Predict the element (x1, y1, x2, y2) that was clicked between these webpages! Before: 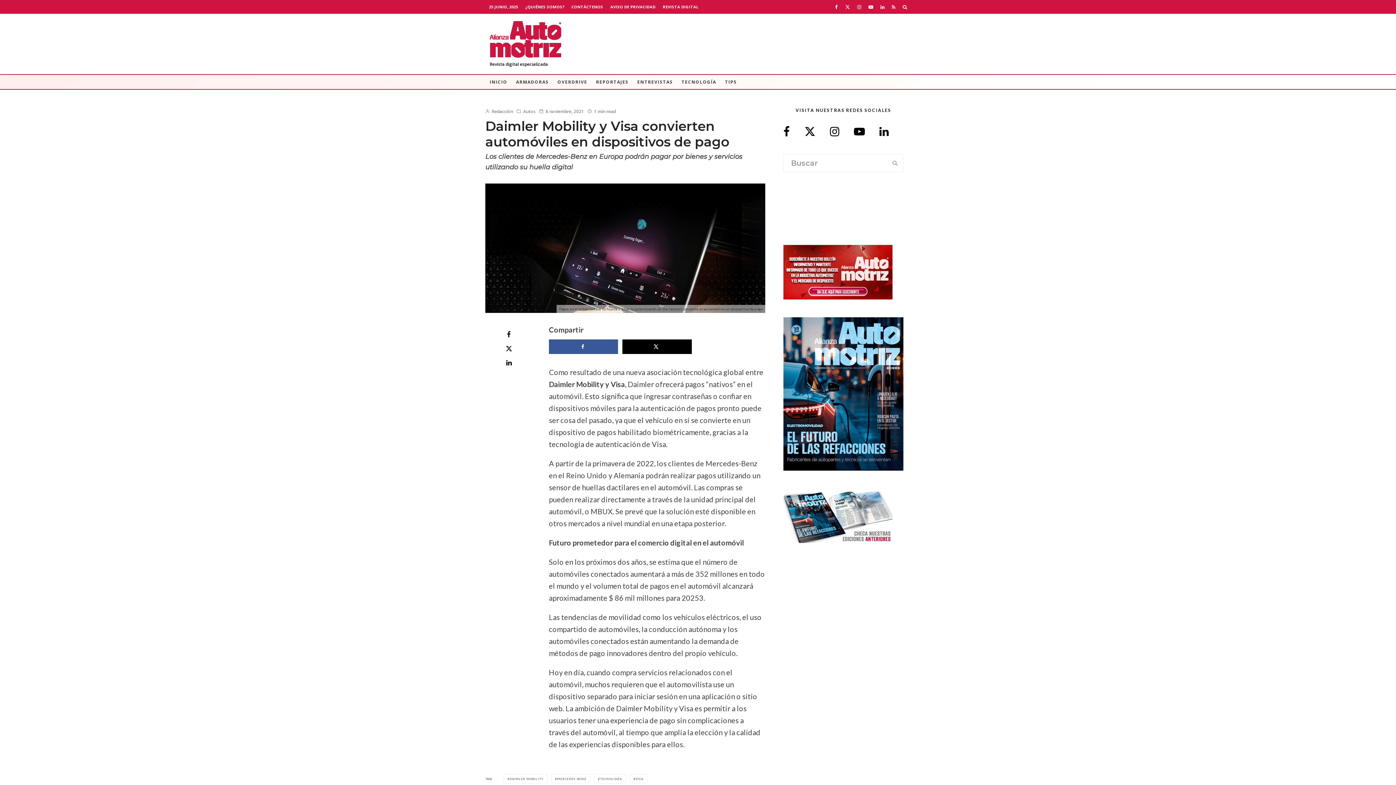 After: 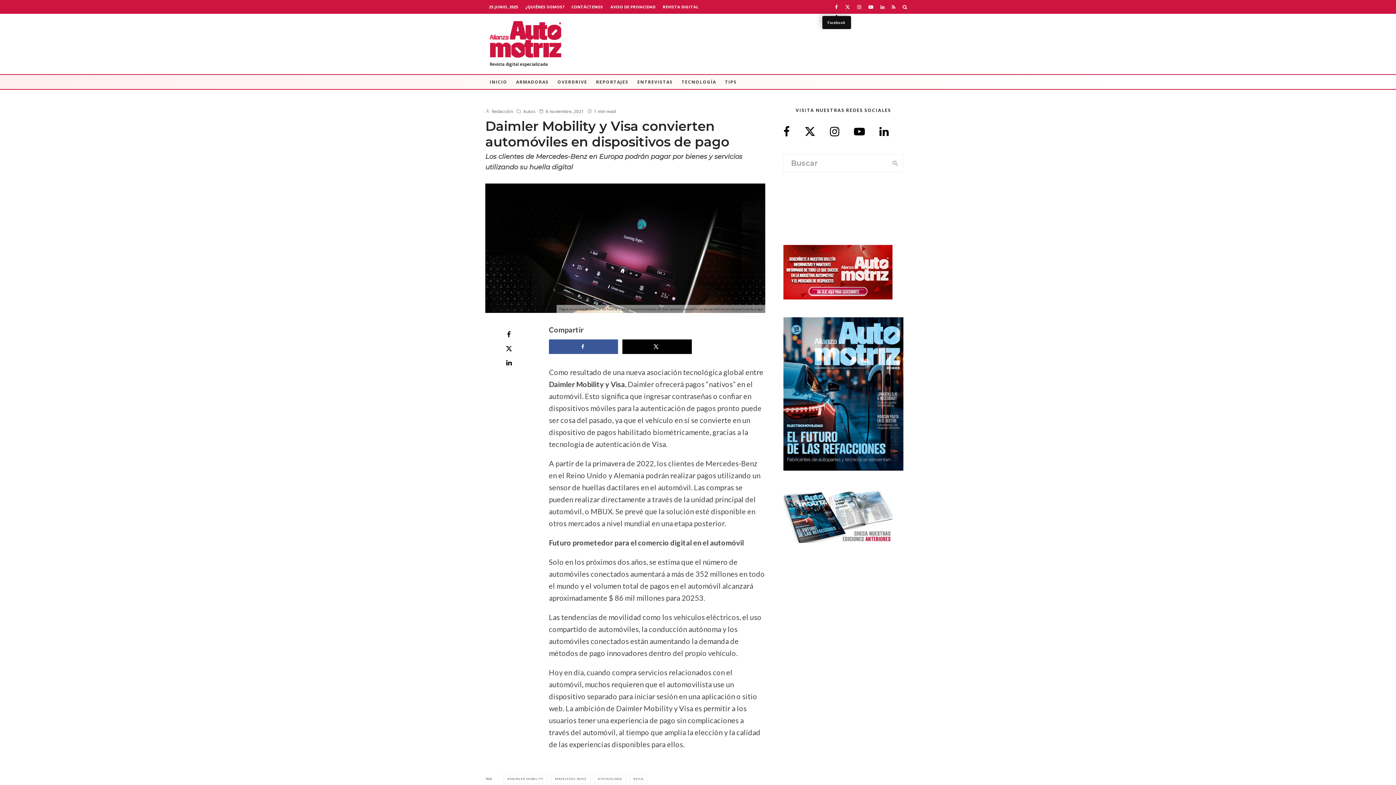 Action: label: Facebook bbox: (831, 0, 841, 12)